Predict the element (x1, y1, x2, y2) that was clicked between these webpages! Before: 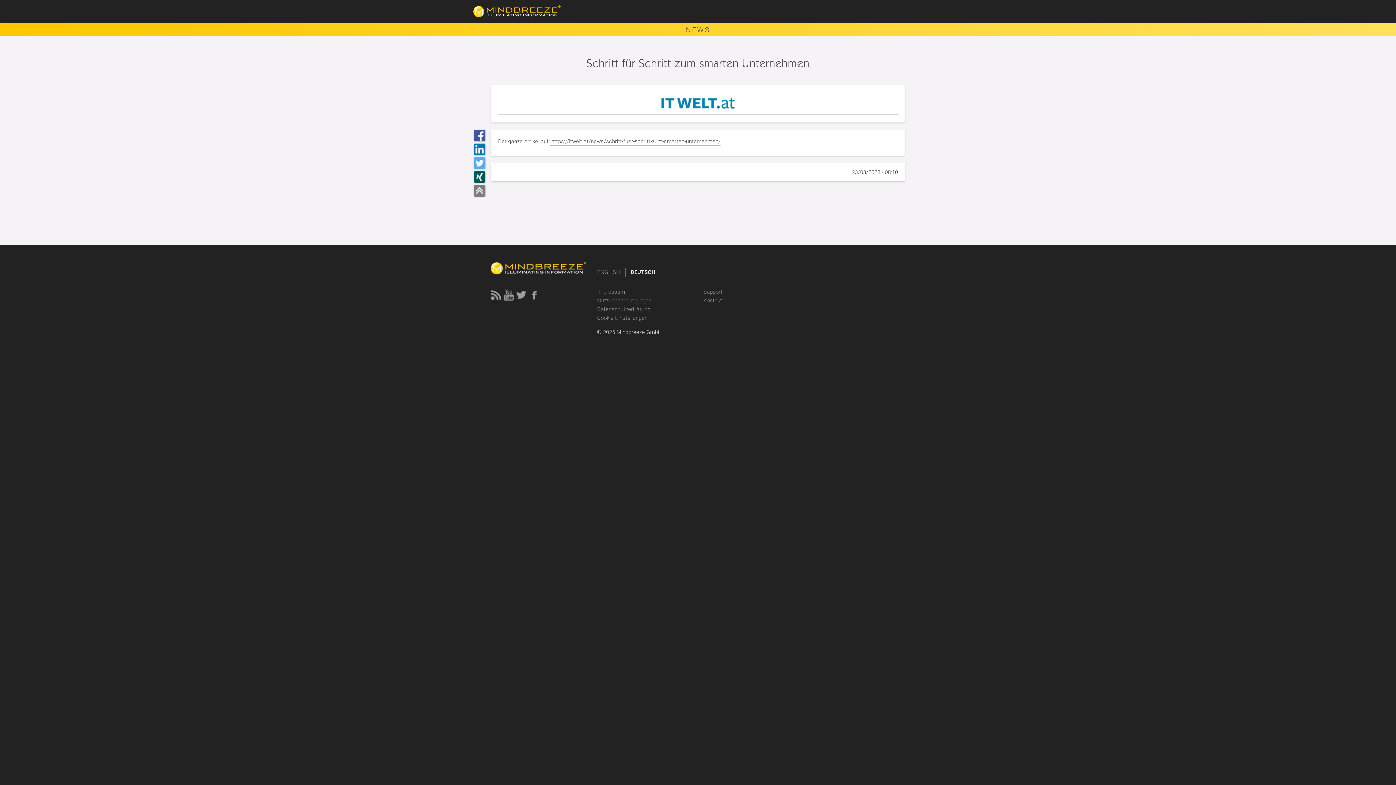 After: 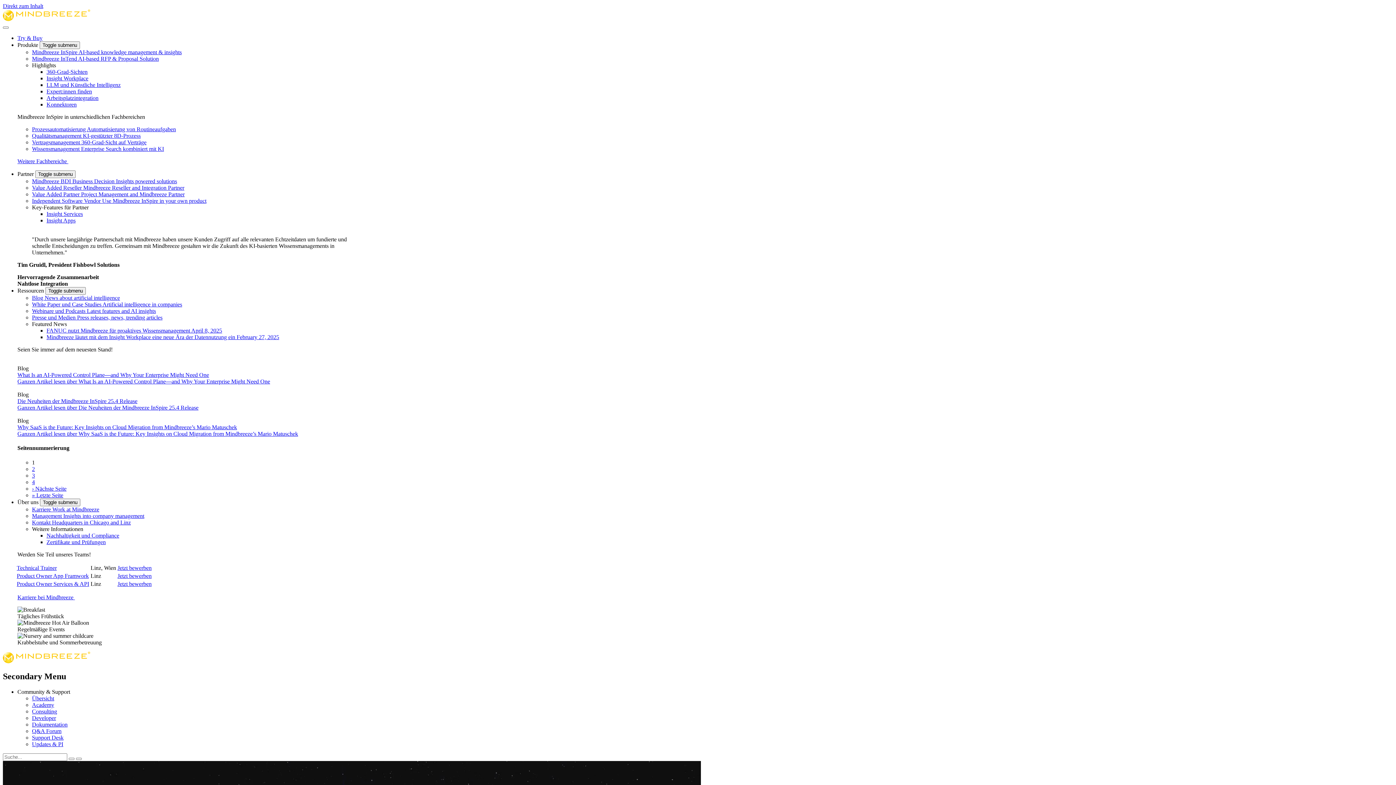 Action: label: Kontakt bbox: (703, 297, 722, 303)